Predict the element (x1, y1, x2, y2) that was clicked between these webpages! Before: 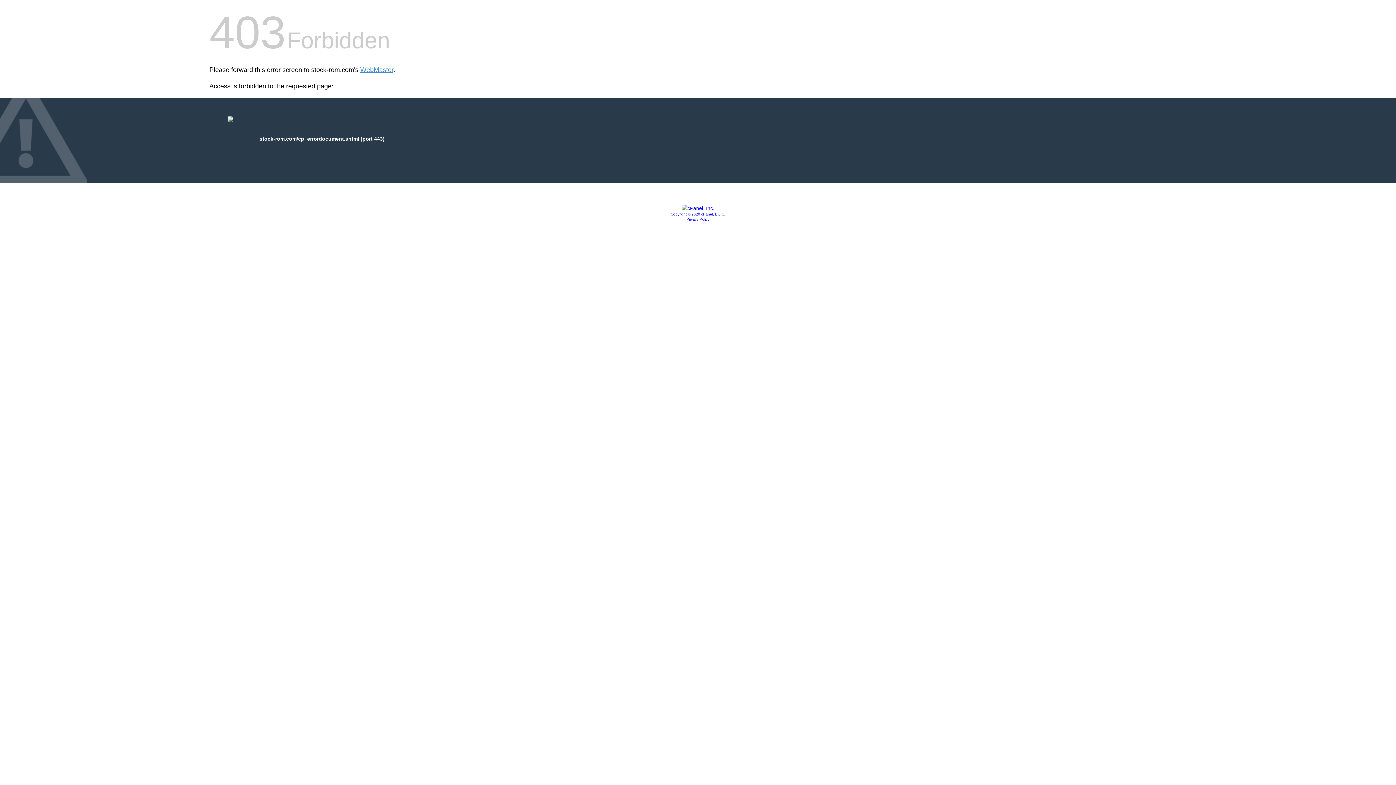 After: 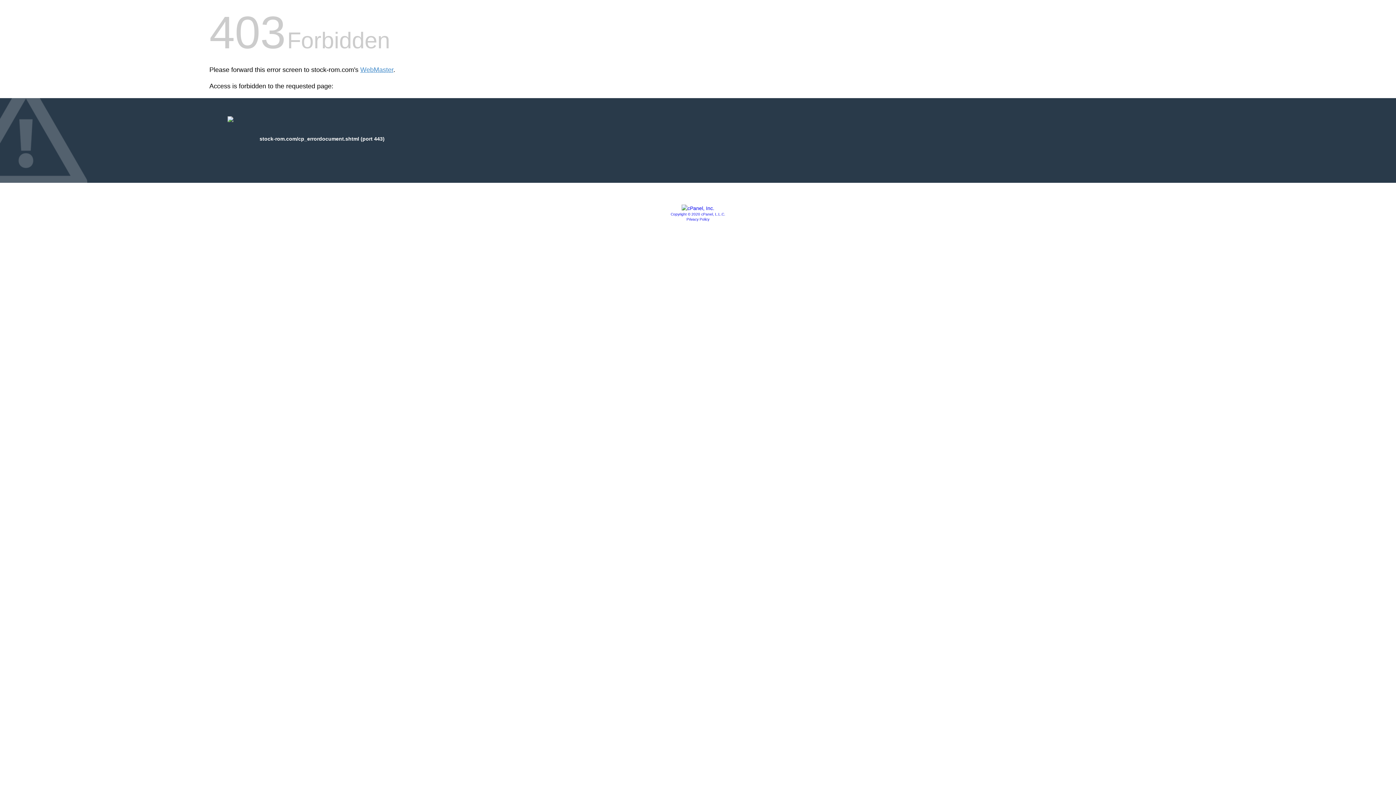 Action: label: Copyright © 2020 cPanel, L.L.C. bbox: (670, 212, 725, 216)